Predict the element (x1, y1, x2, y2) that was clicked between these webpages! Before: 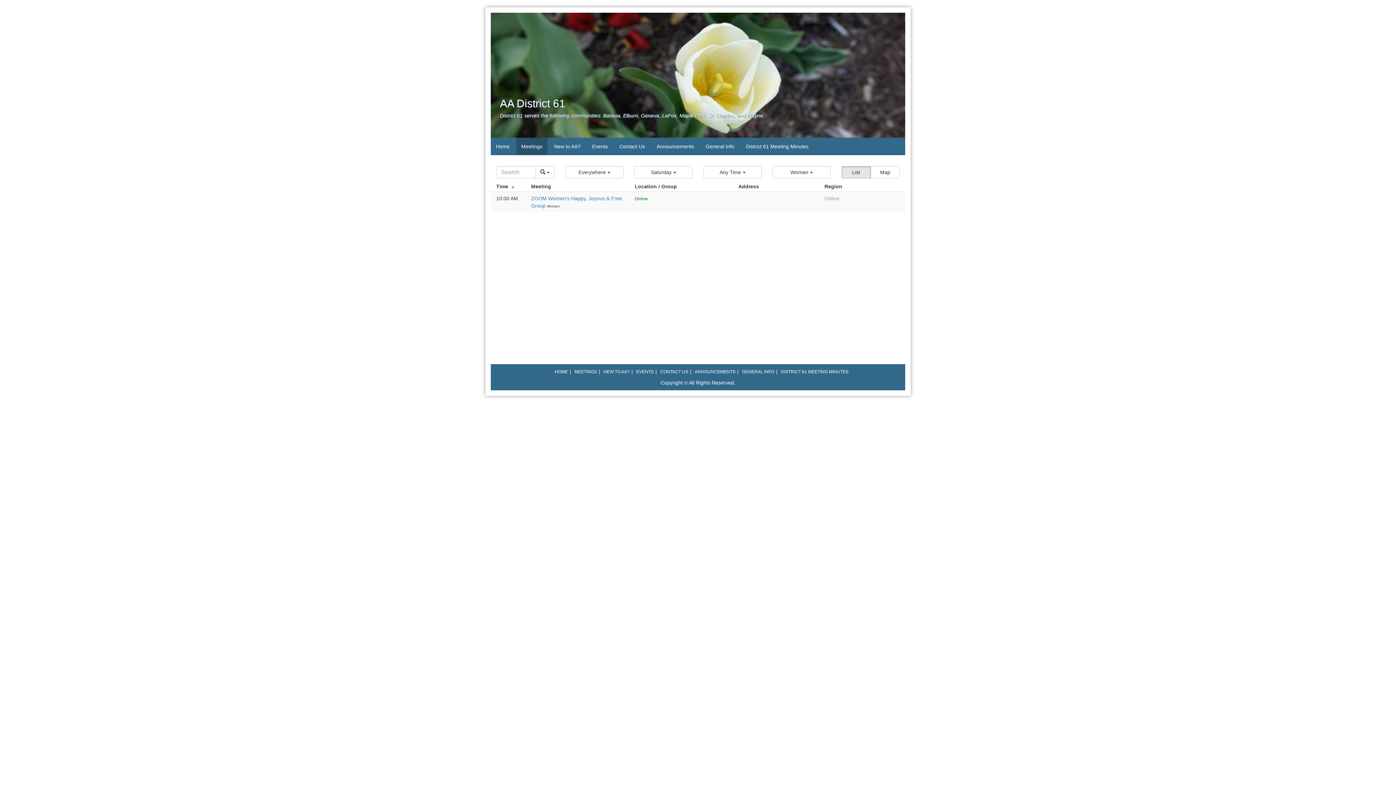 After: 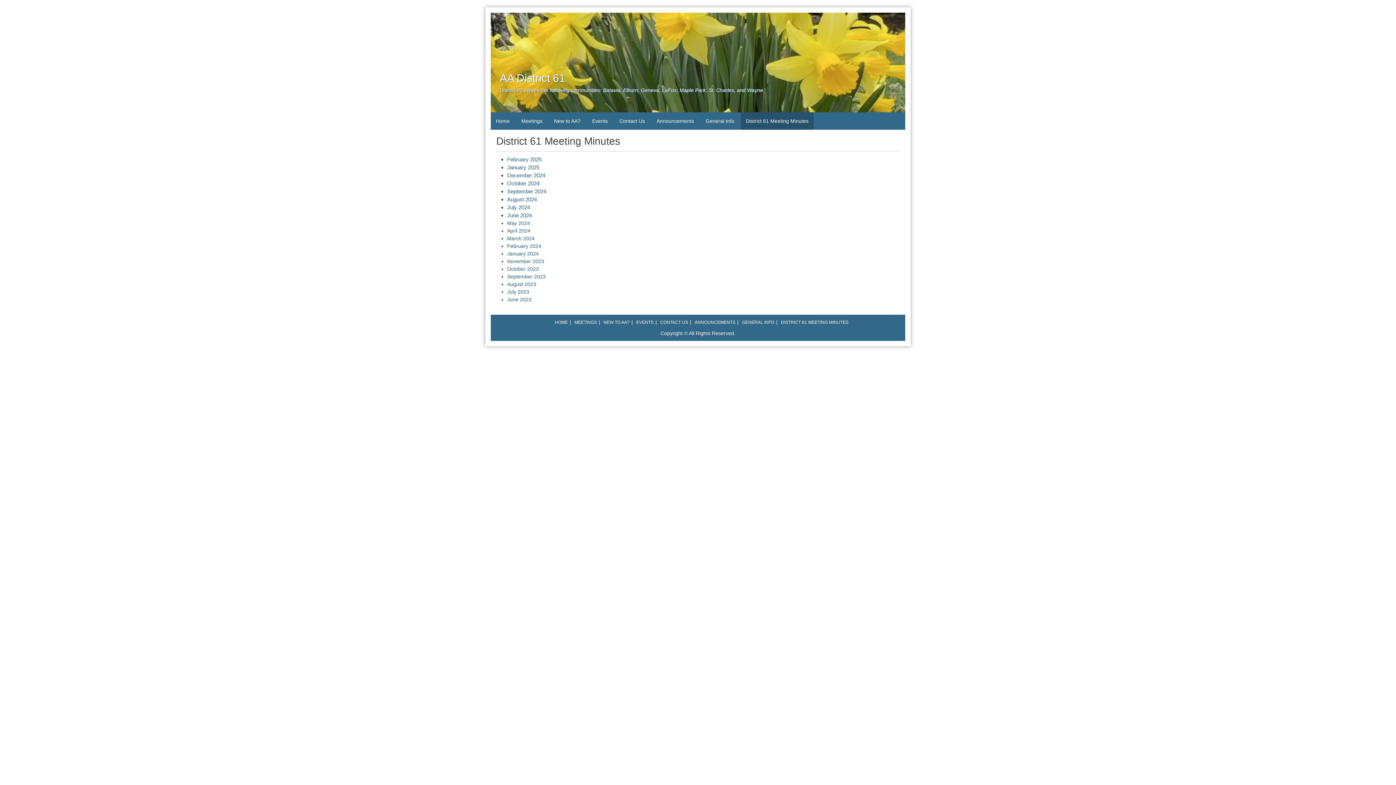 Action: label: DISTRICT 61 MEETING MINUTES bbox: (781, 369, 848, 374)